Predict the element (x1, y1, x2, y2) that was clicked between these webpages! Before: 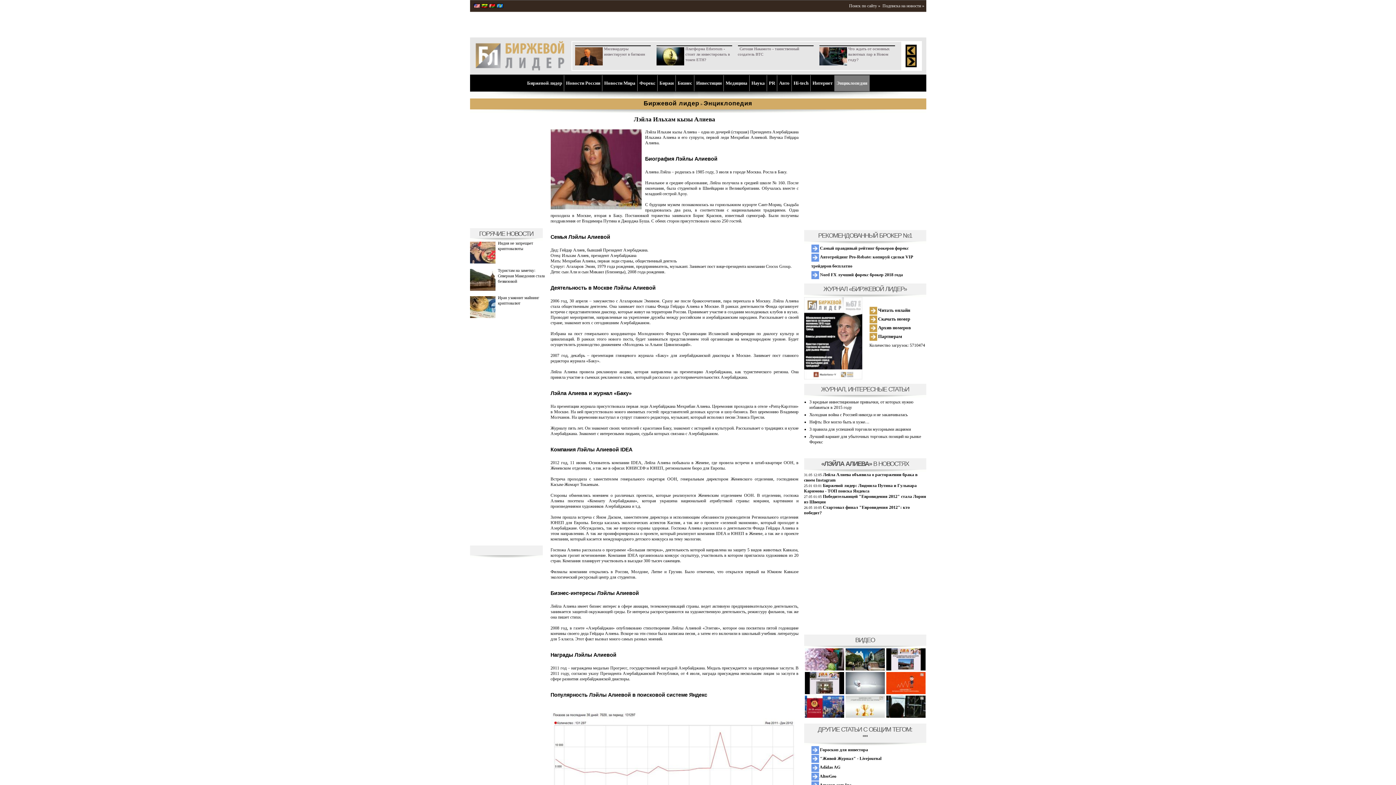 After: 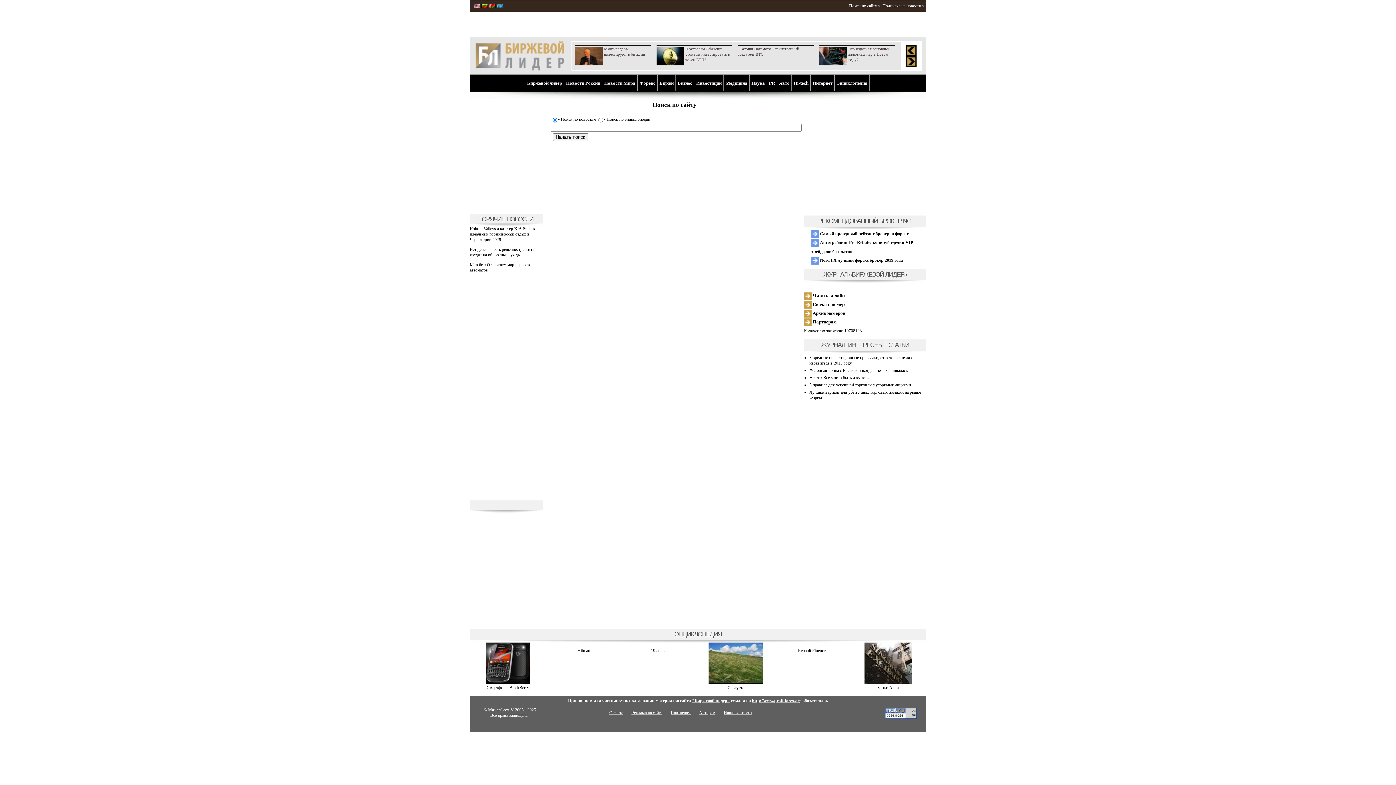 Action: bbox: (849, 3, 880, 8) label: Поиск по сайту »